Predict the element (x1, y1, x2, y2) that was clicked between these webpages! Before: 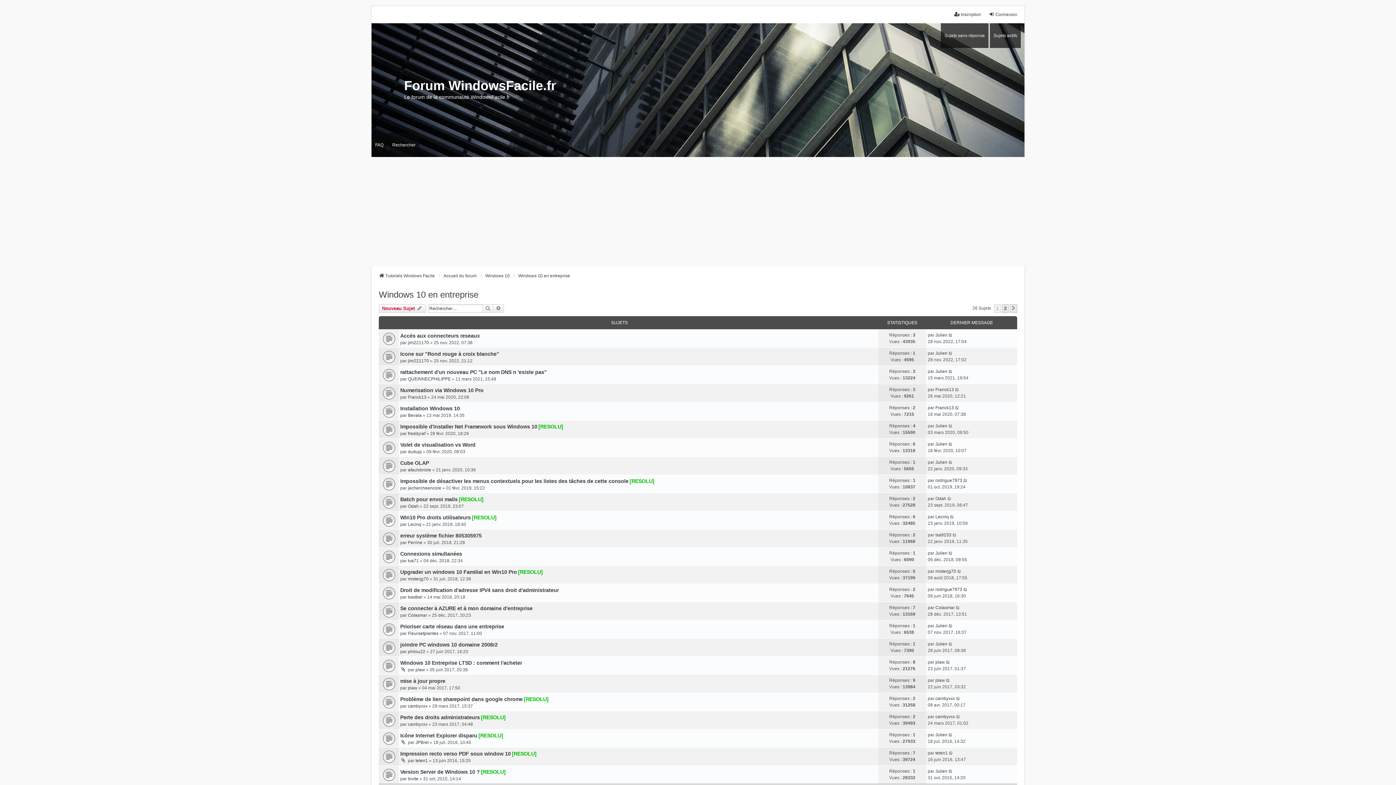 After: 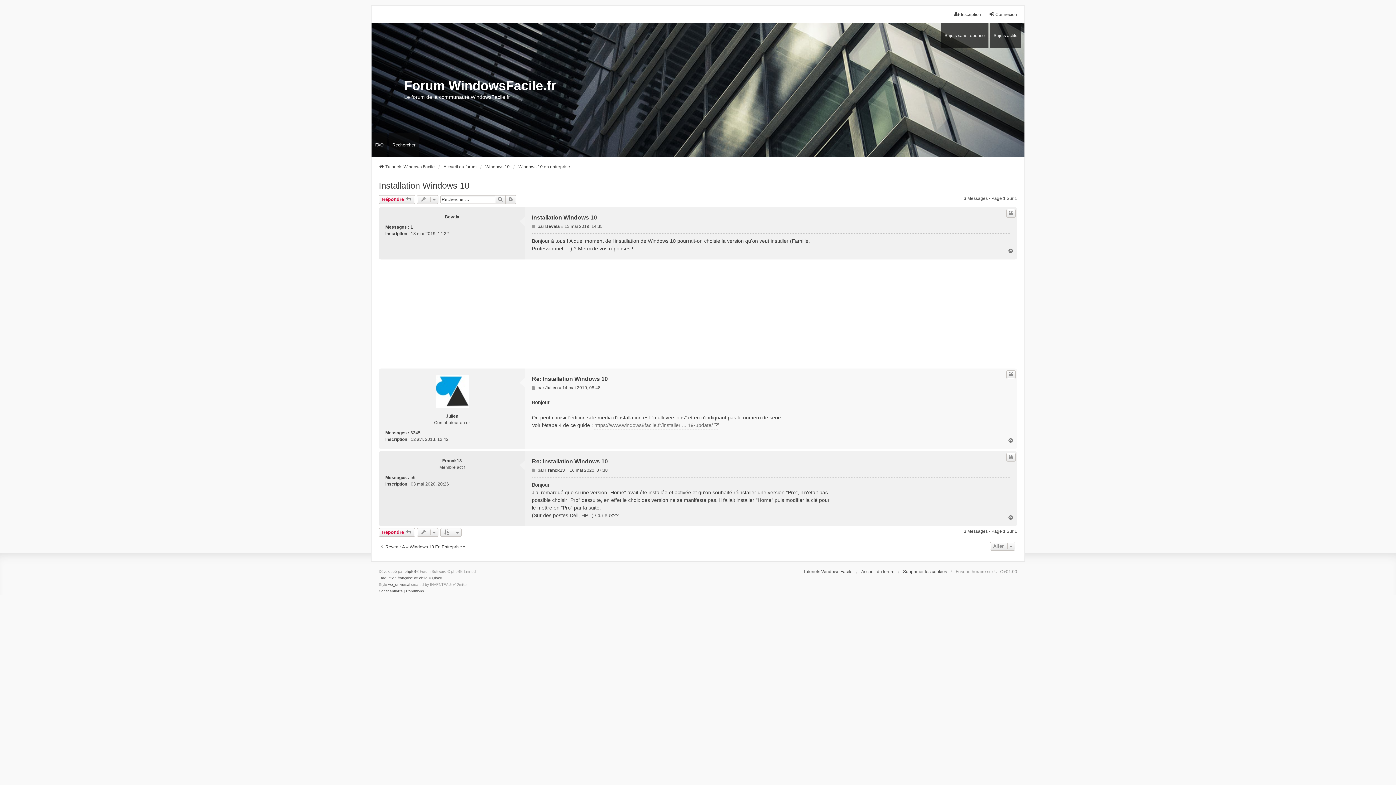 Action: label: Installation Windows 10 bbox: (400, 405, 460, 411)